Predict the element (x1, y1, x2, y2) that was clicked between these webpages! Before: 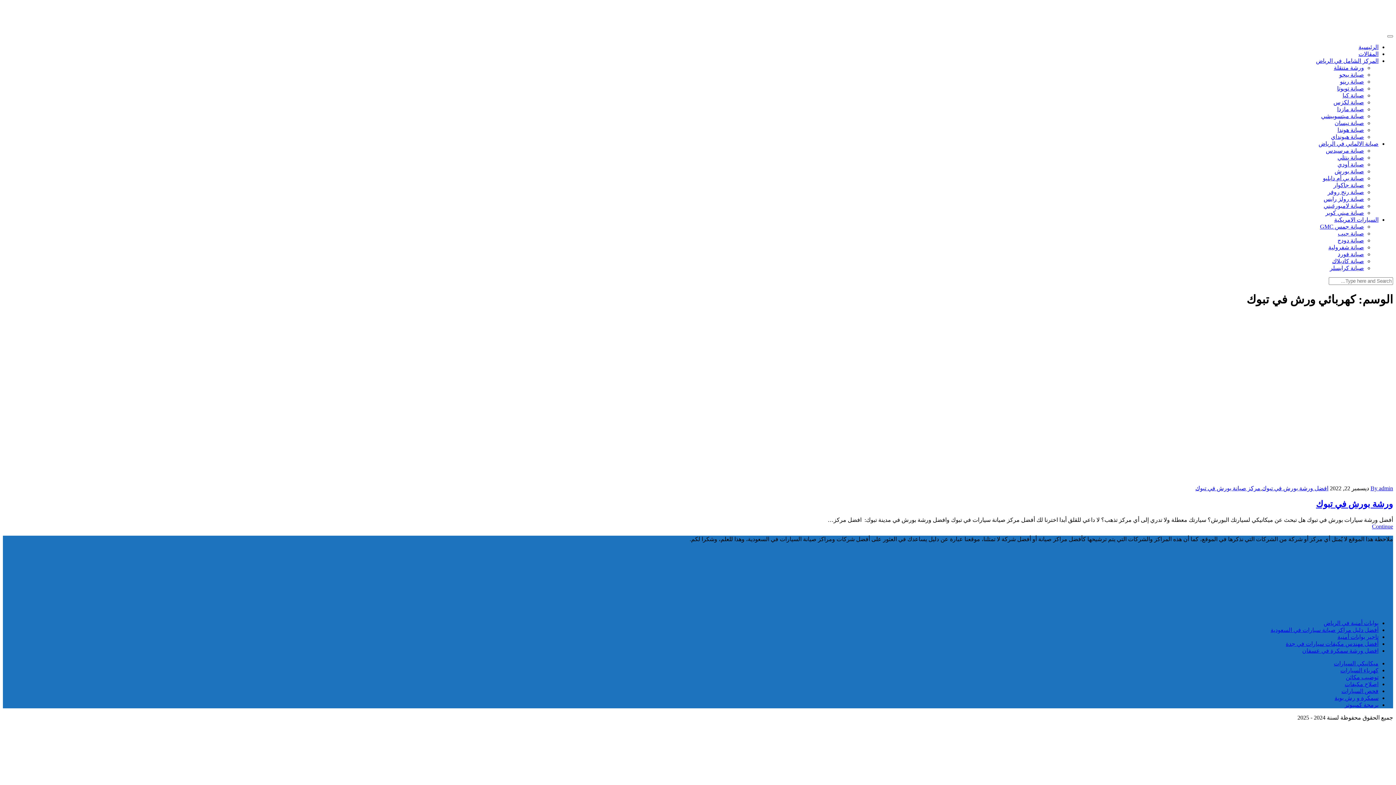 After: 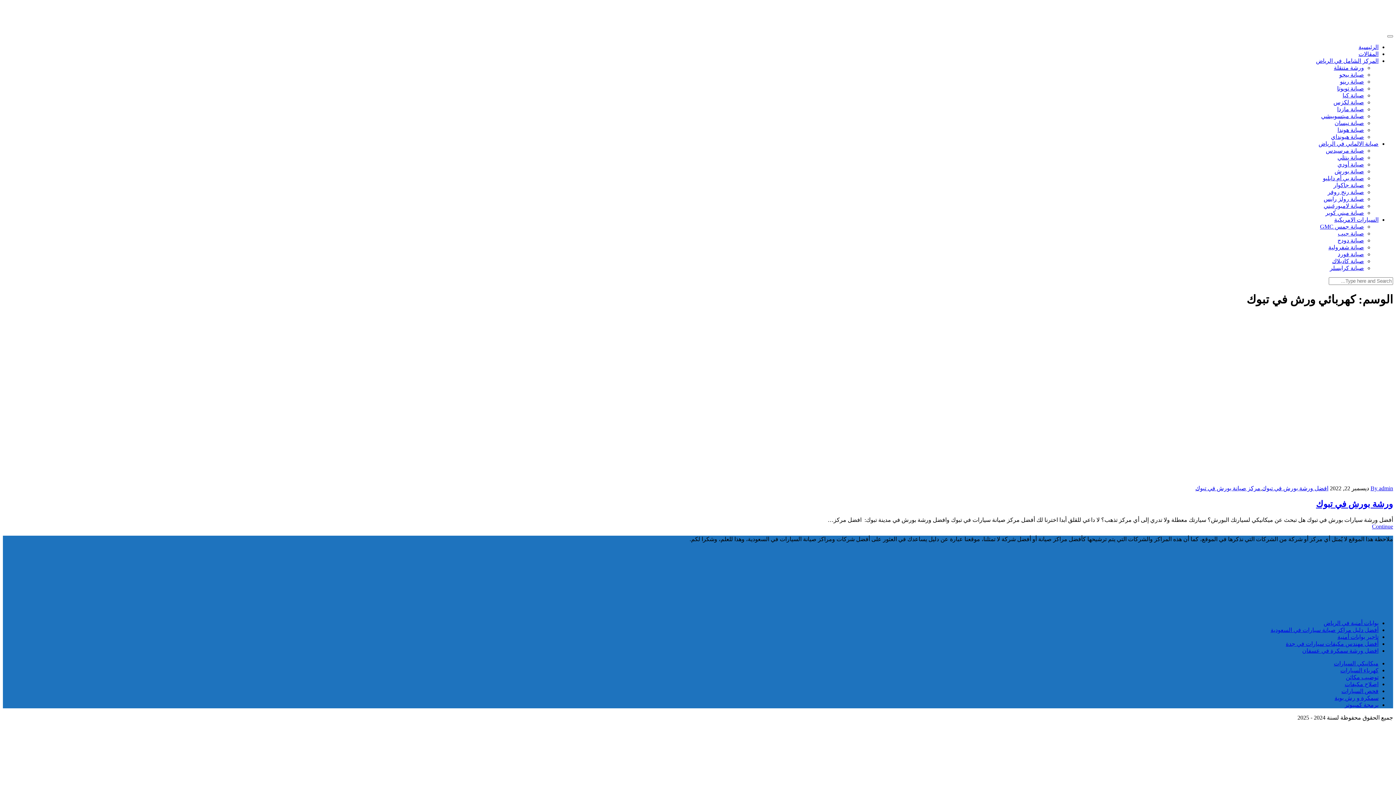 Action: label: بوابات أمنية في الرياض bbox: (1324, 620, 1378, 626)